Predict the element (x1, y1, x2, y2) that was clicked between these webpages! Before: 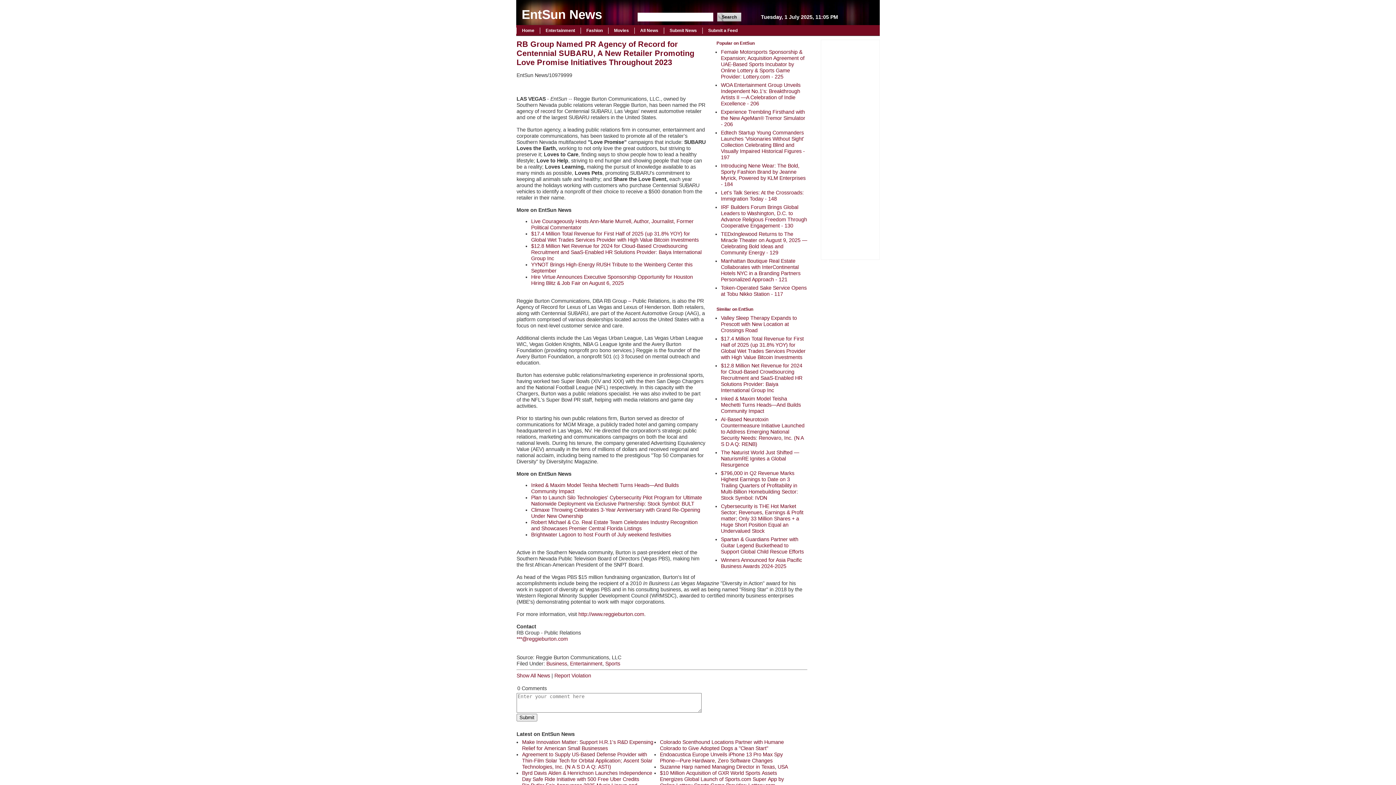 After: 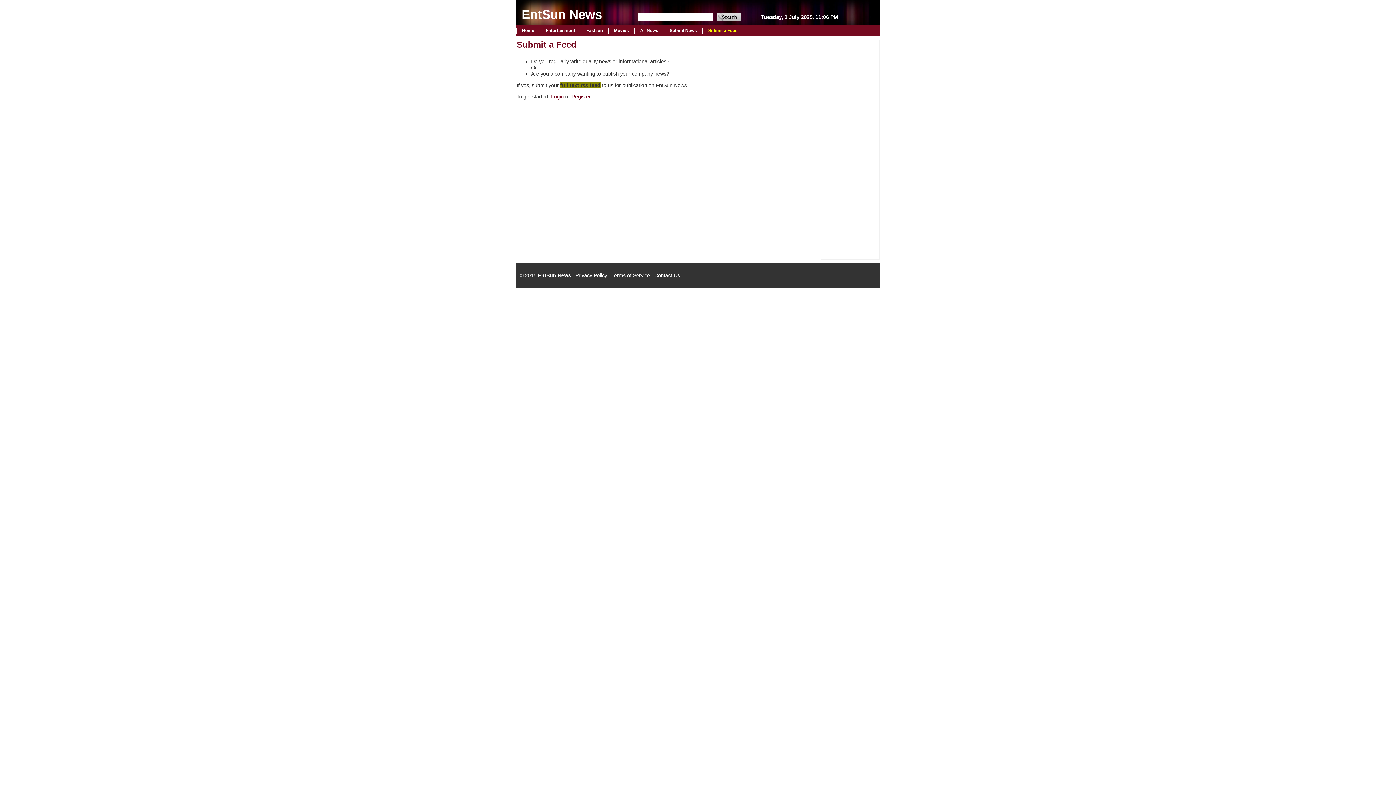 Action: bbox: (702, 27, 743, 33) label: Submit a Feed